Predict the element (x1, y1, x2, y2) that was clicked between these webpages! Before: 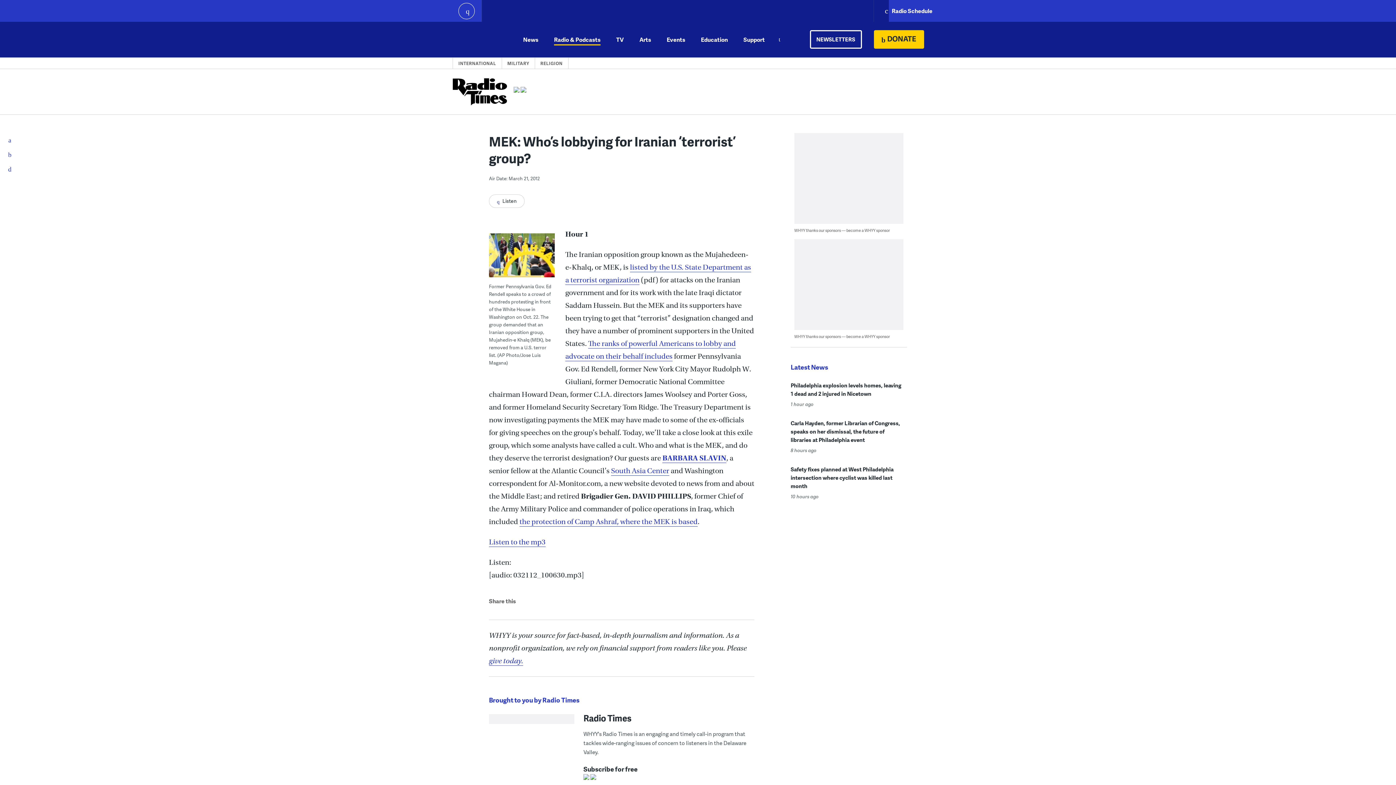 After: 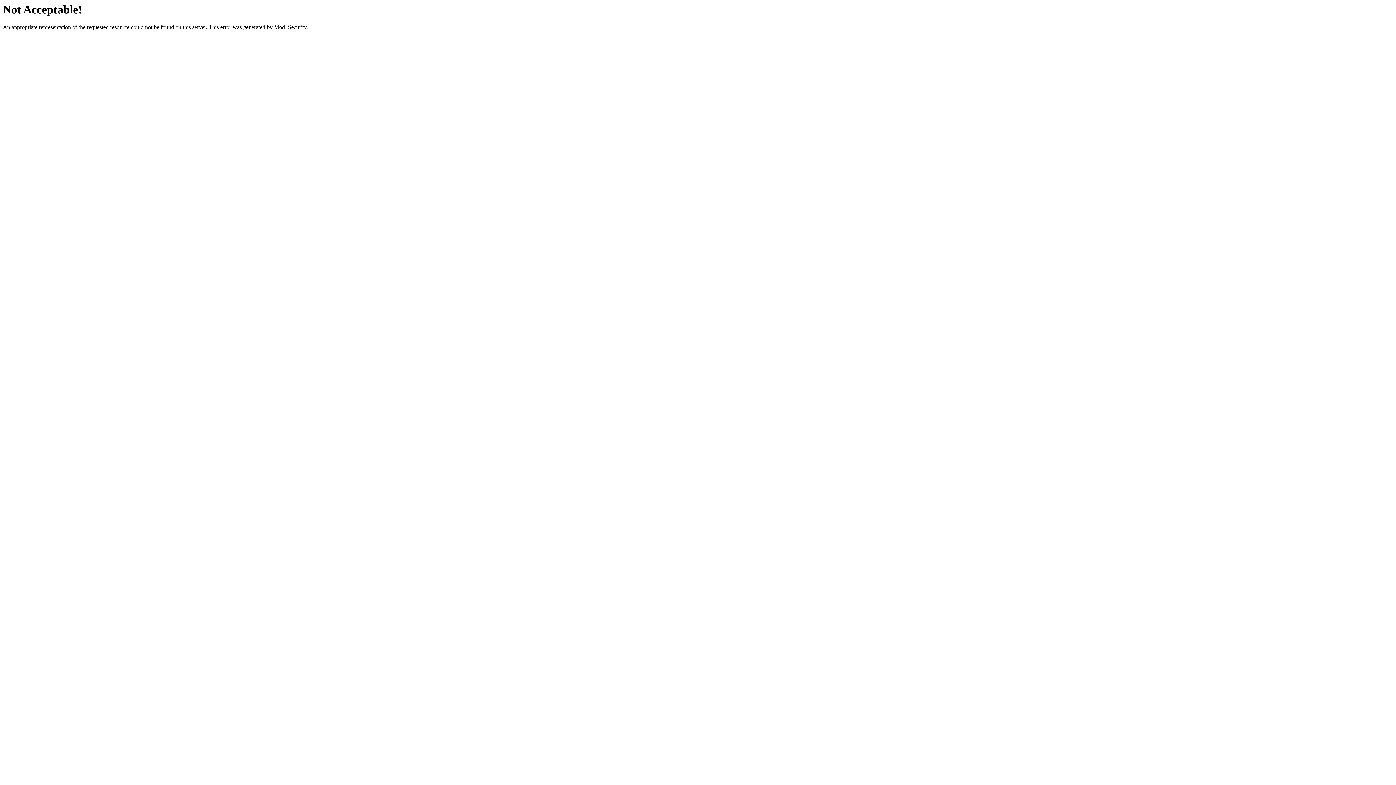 Action: bbox: (519, 517, 697, 526) label: the protection of Camp Ashraf, where the MEK is based